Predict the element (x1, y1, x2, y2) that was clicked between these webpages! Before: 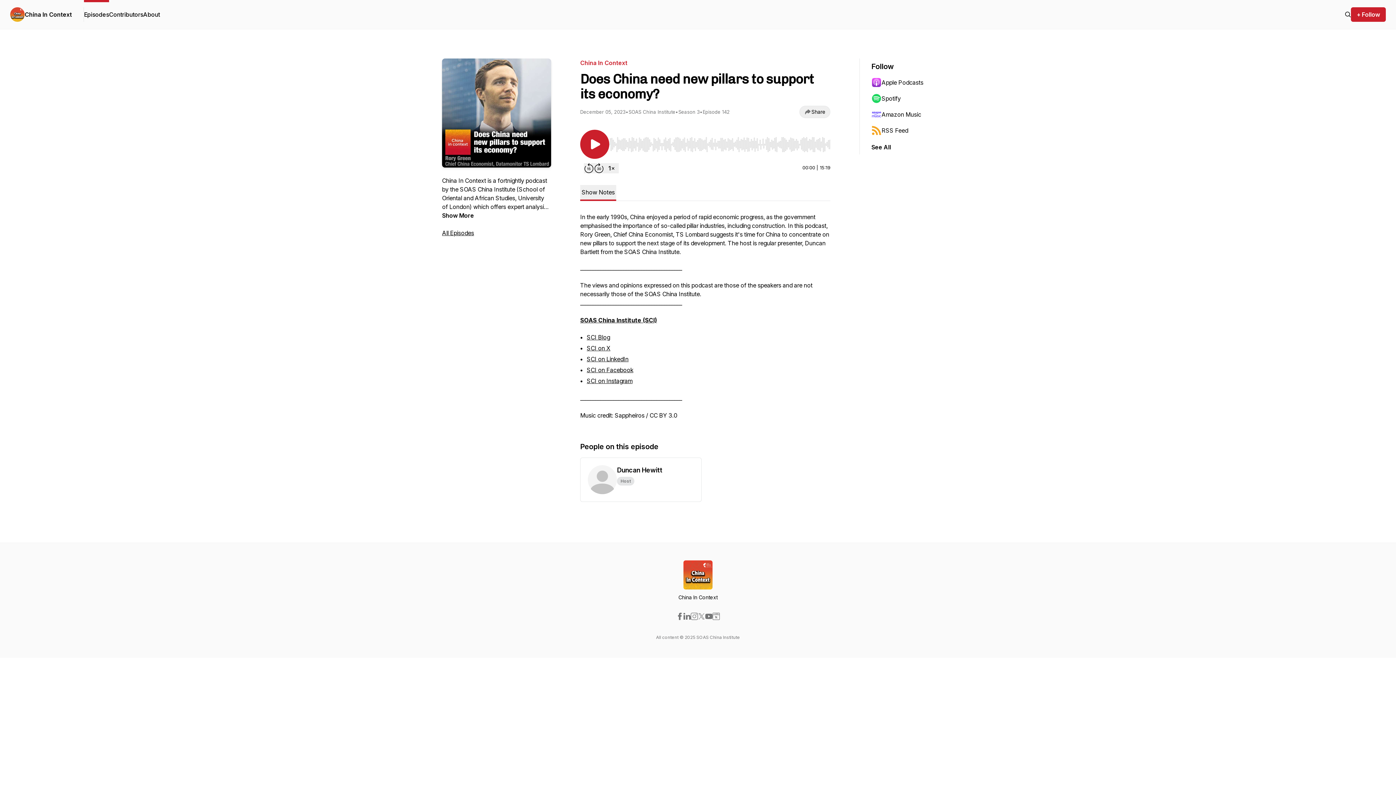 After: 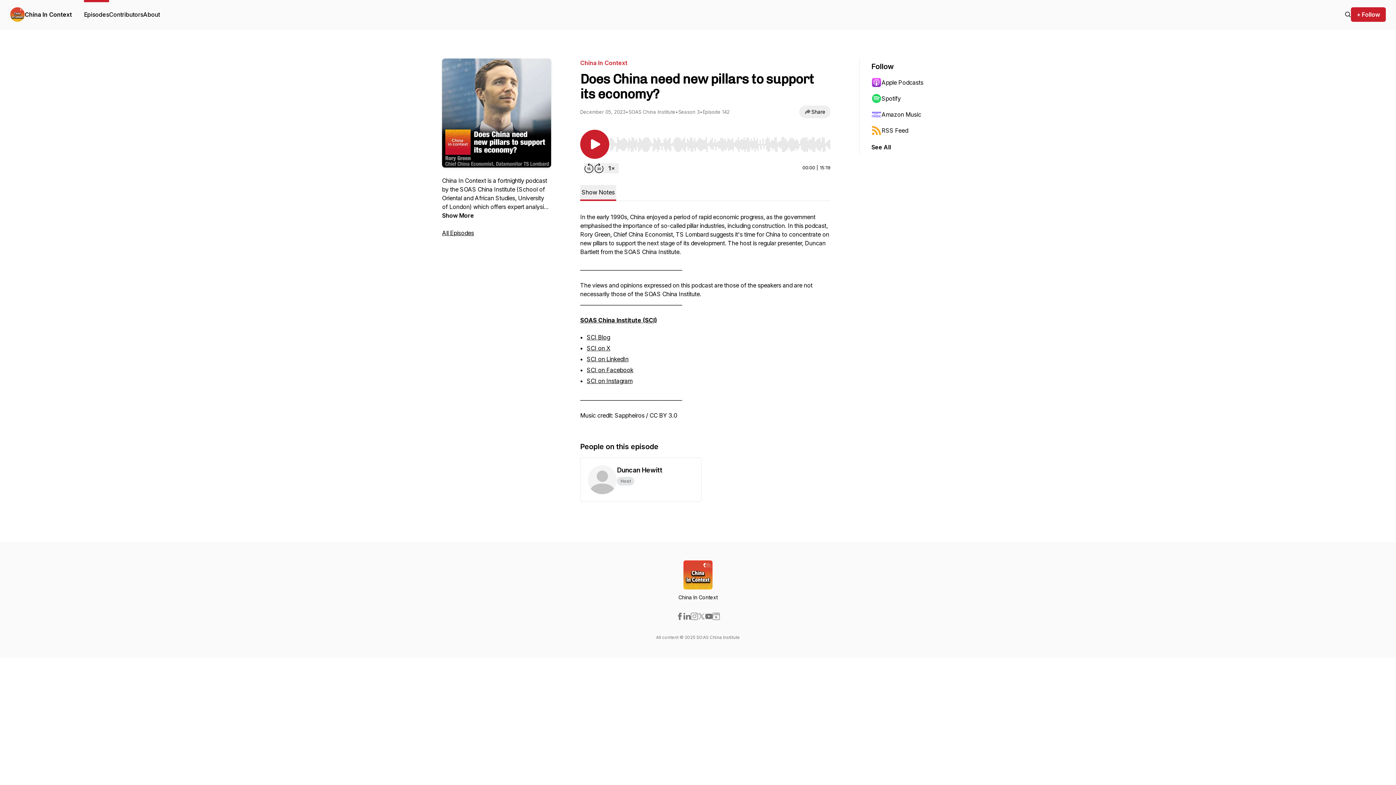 Action: bbox: (676, 613, 683, 620)